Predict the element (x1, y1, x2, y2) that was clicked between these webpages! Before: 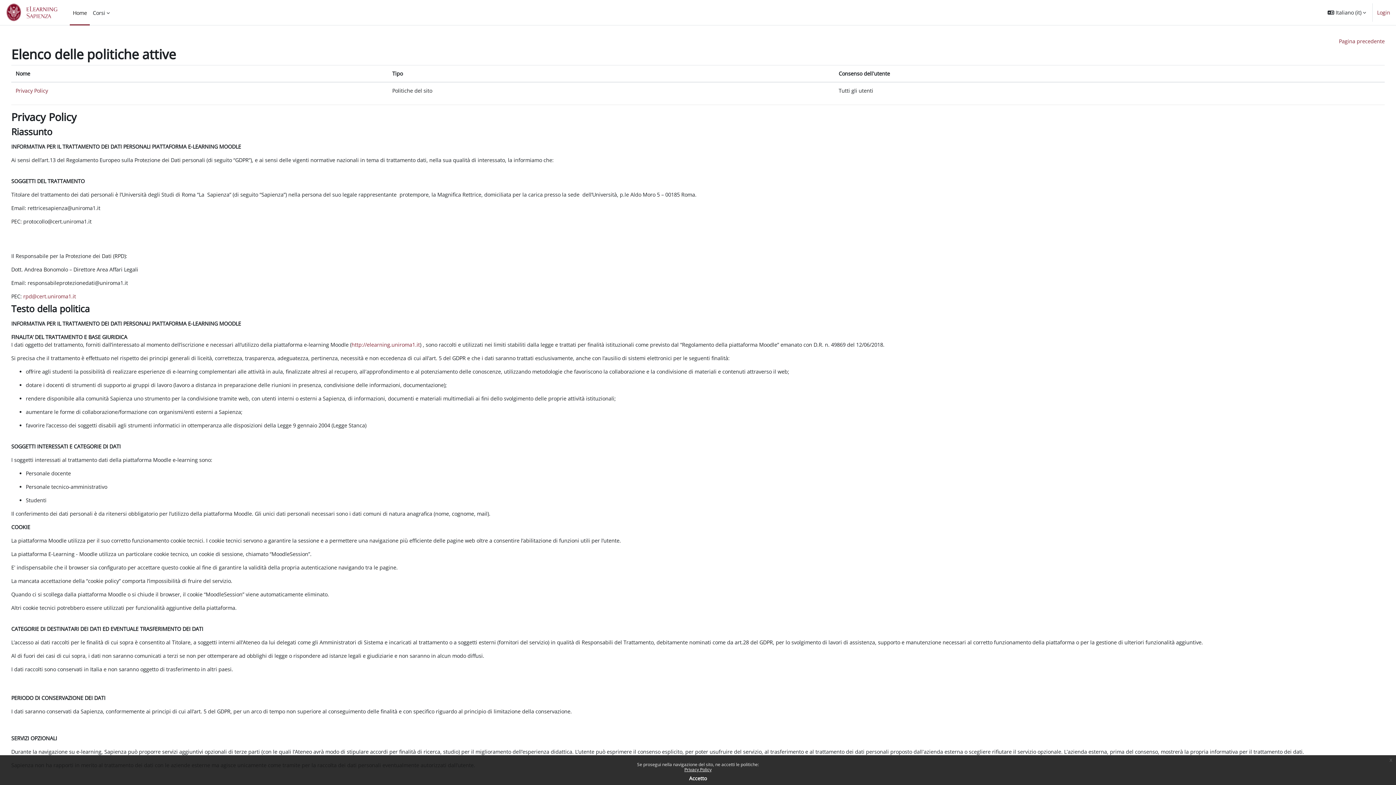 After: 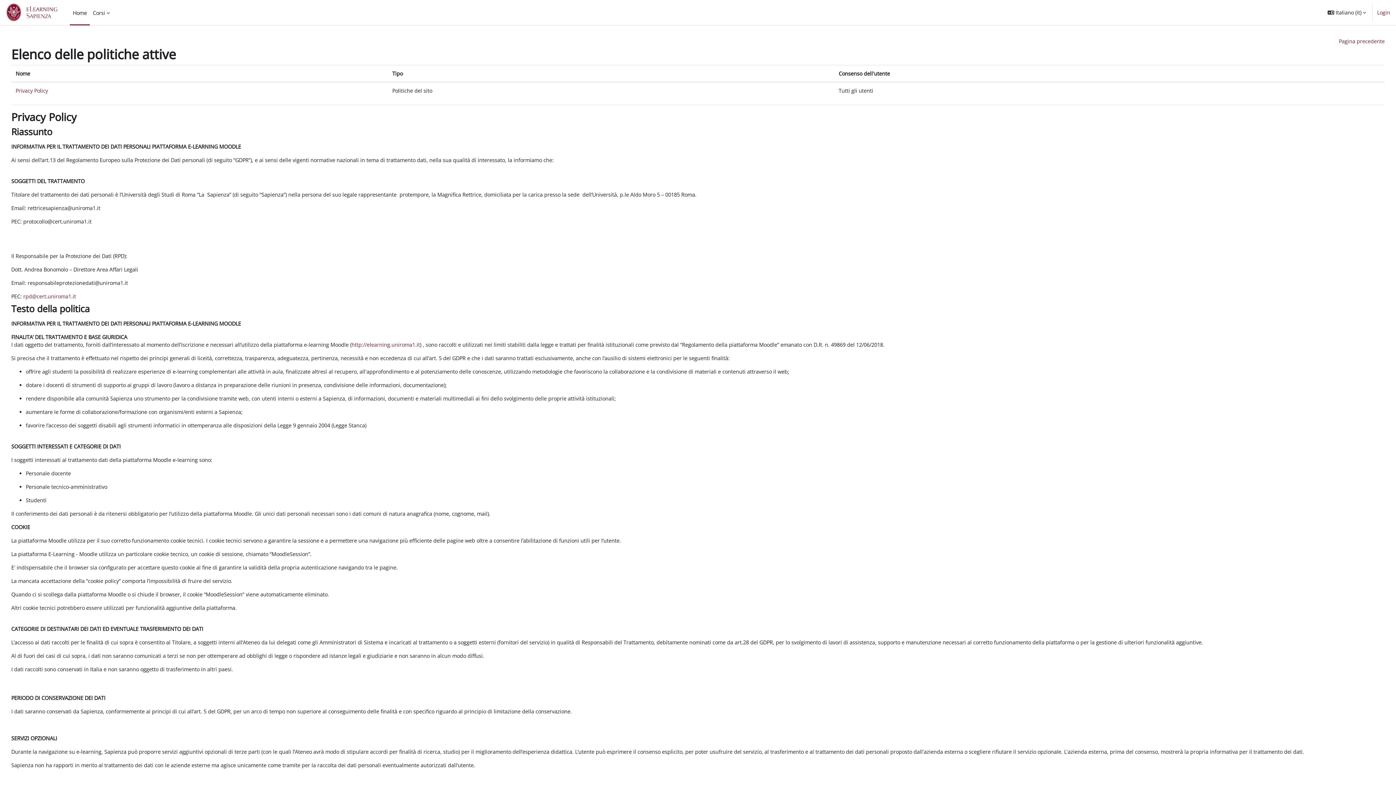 Action: bbox: (1386, 755, 1396, 765) label: x